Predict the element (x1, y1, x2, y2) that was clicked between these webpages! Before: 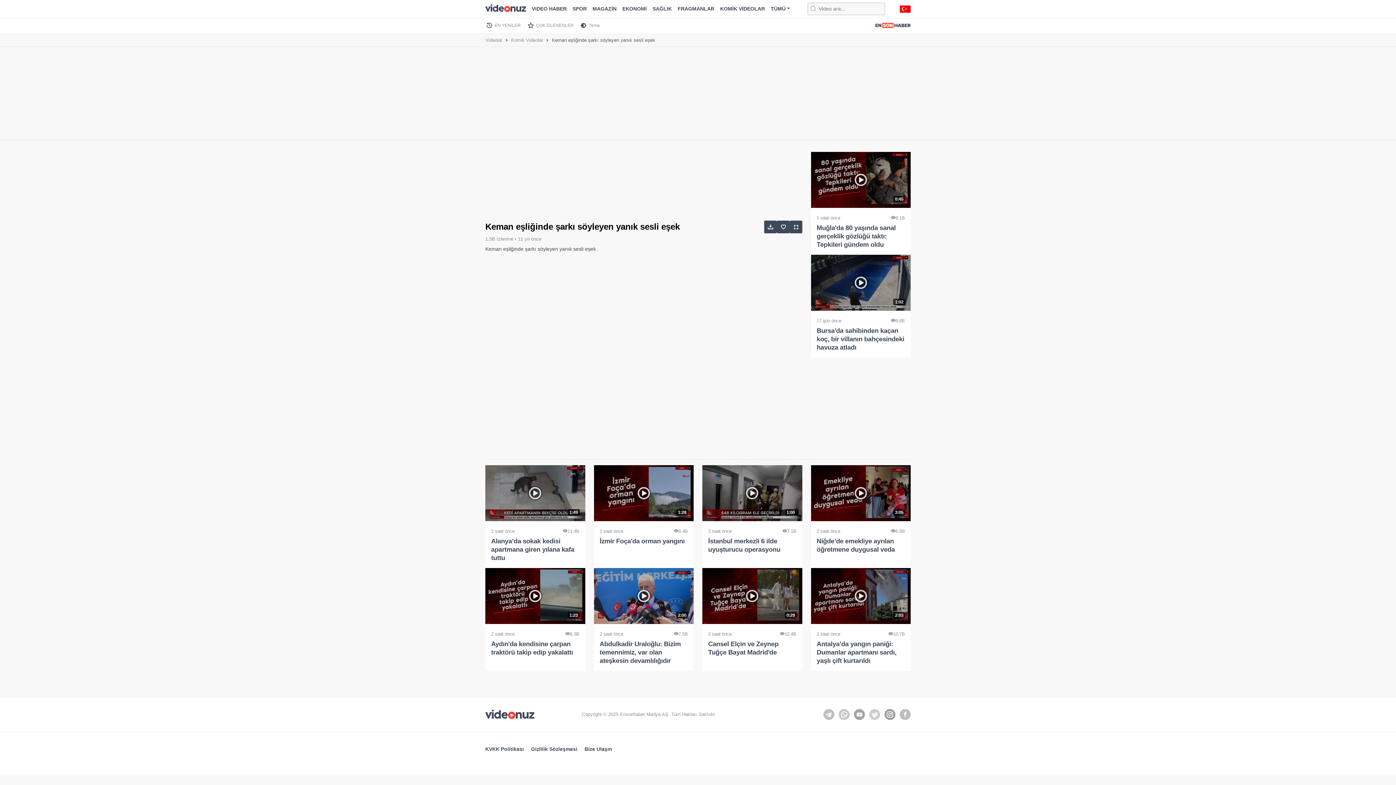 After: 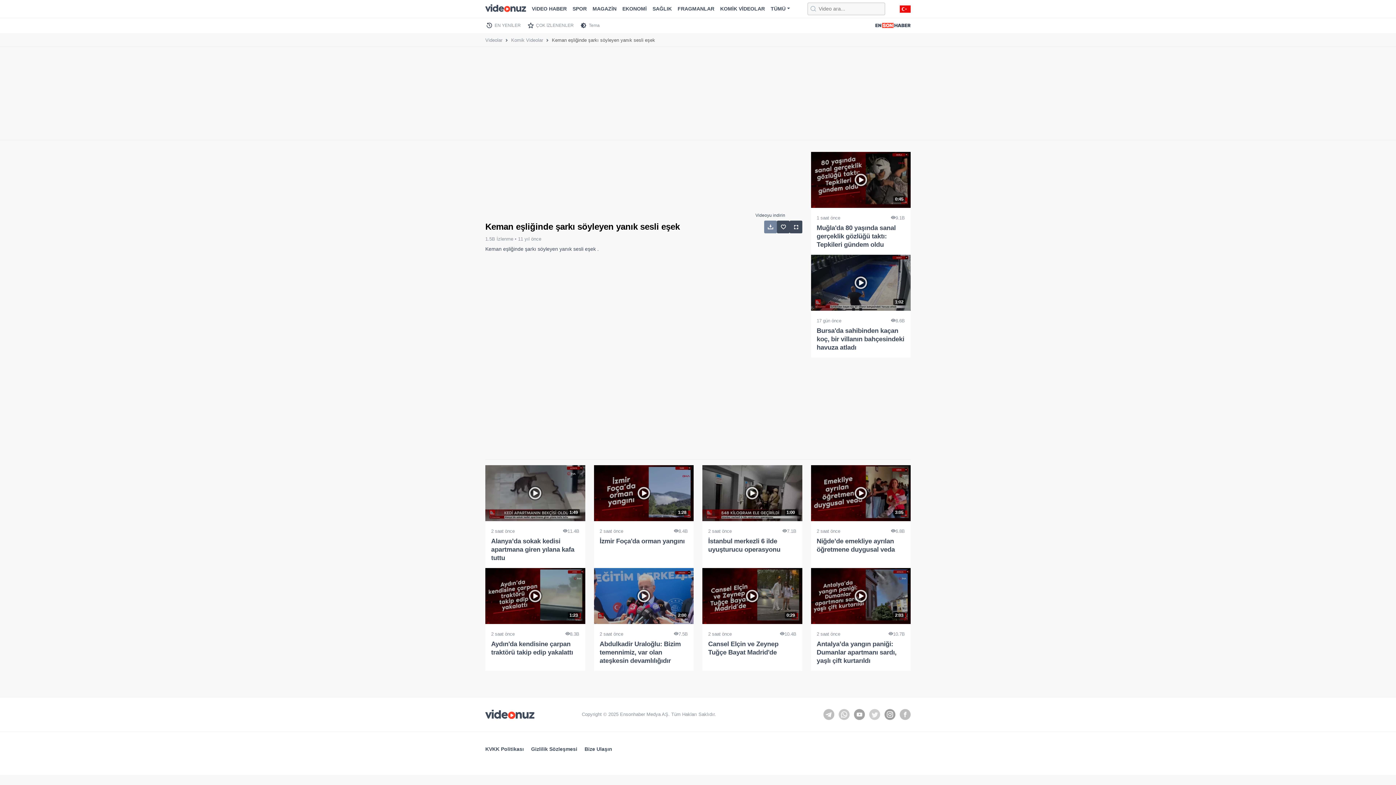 Action: bbox: (764, 220, 776, 233)